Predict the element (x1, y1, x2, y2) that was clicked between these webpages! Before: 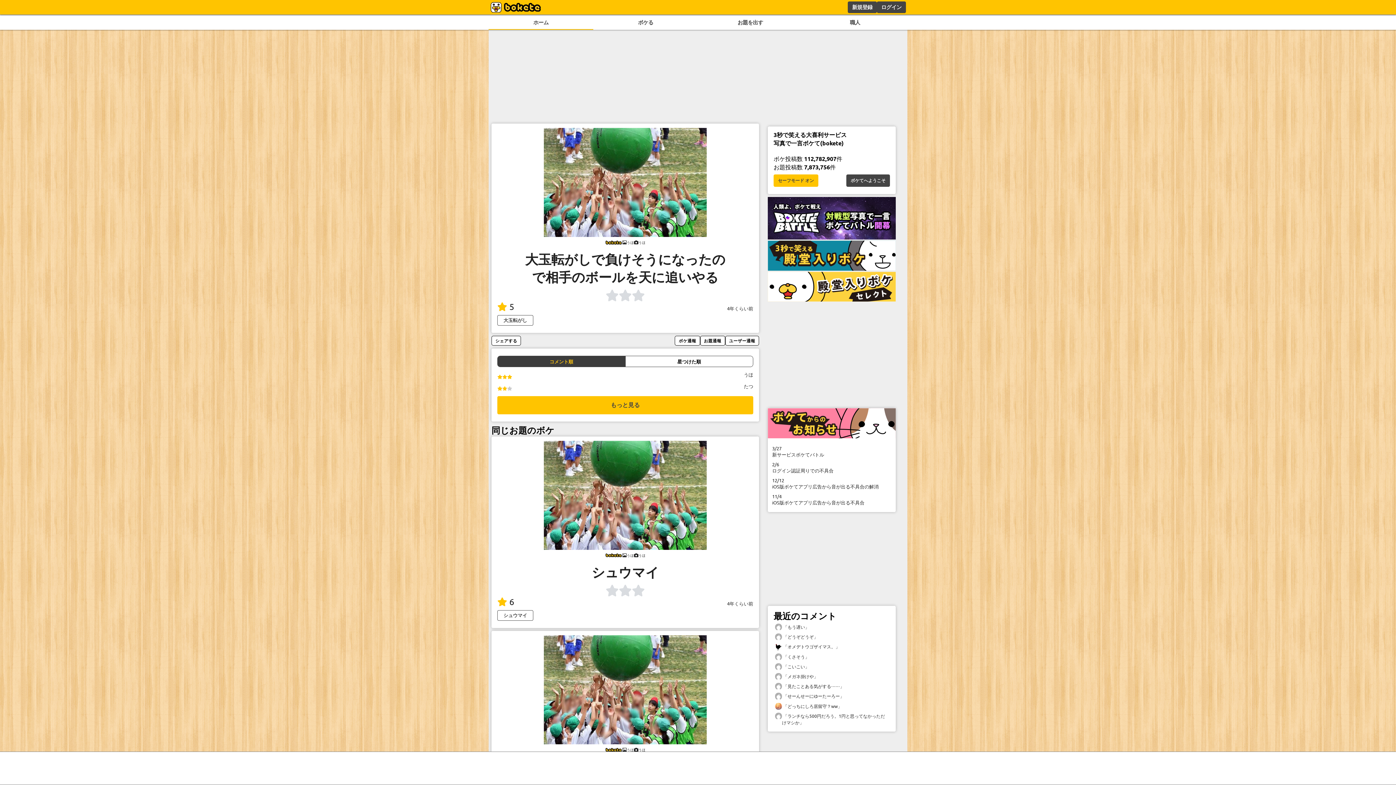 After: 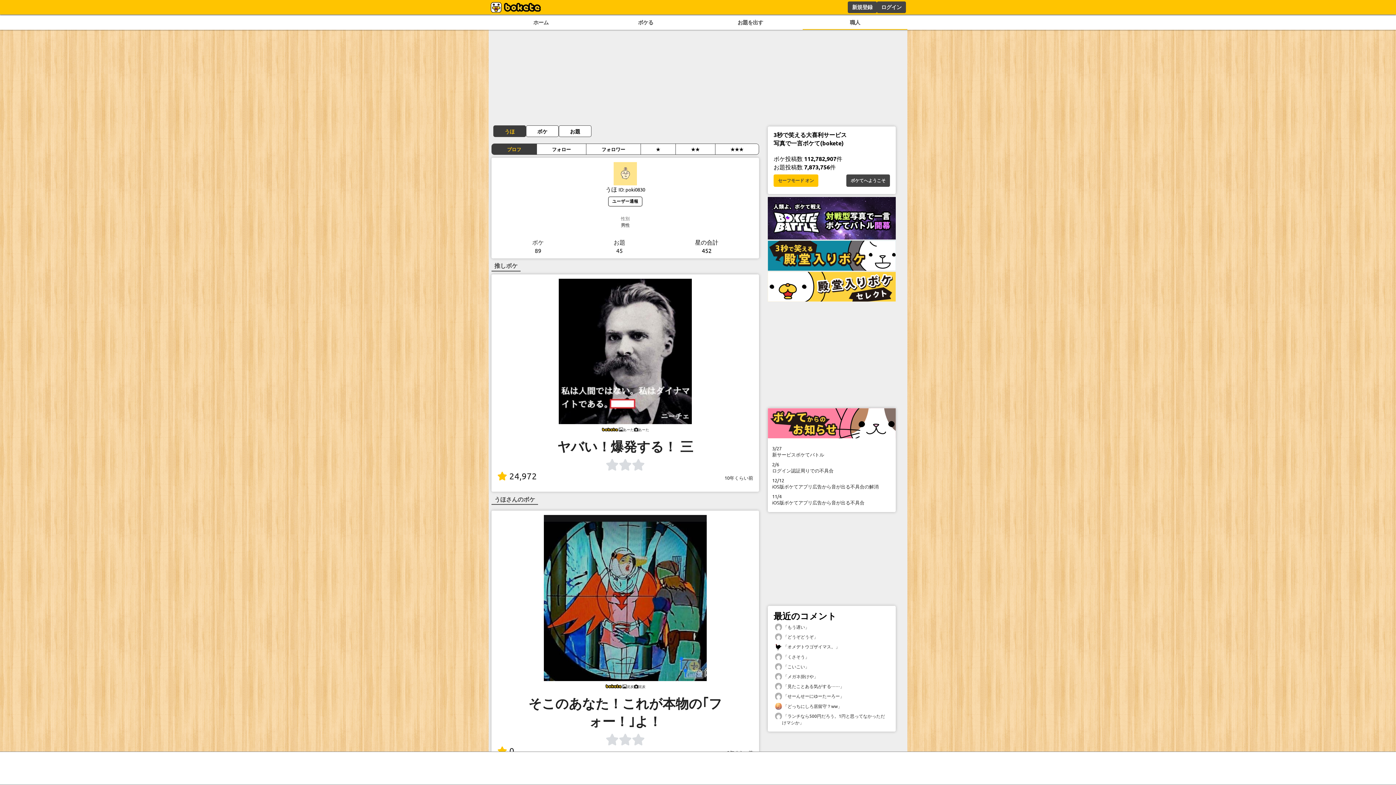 Action: label: うほ bbox: (634, 724, 645, 729)